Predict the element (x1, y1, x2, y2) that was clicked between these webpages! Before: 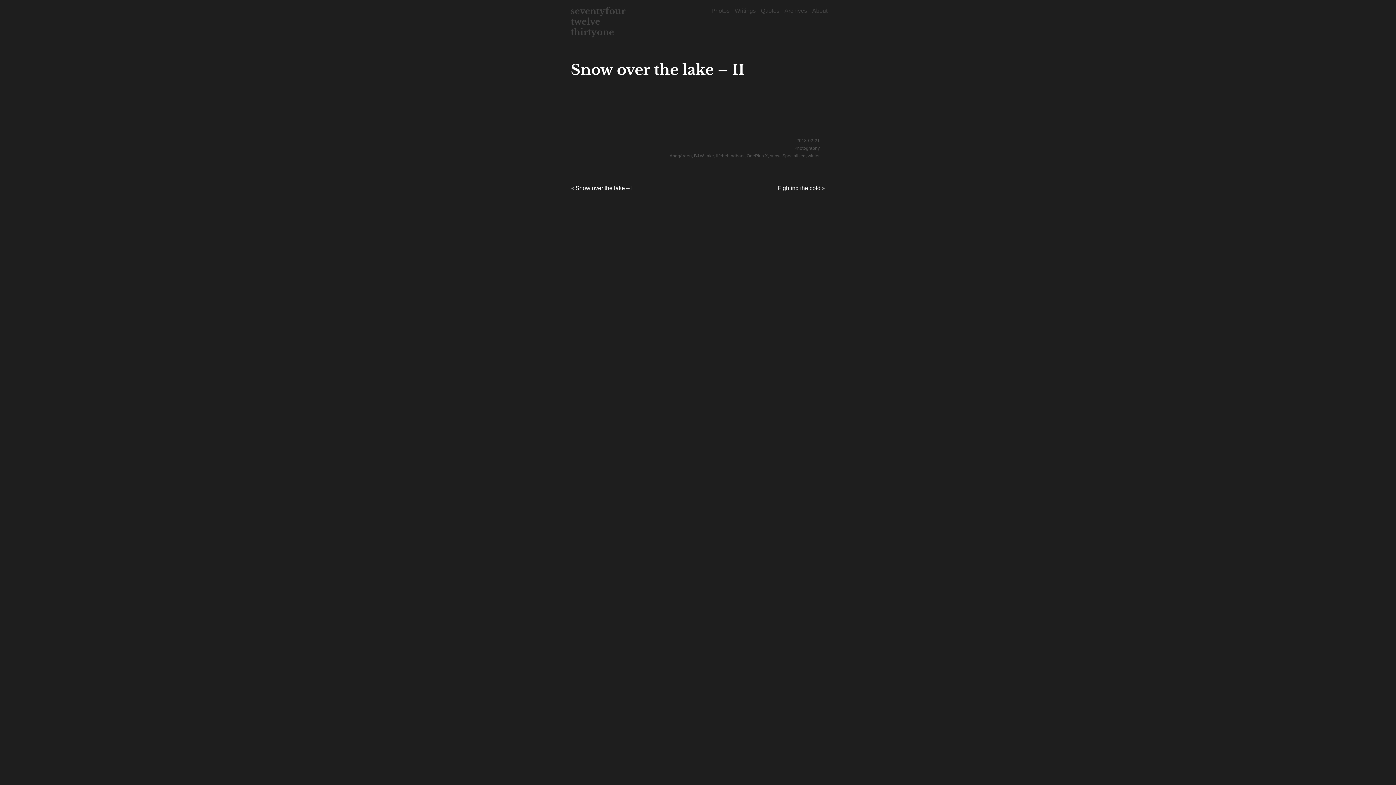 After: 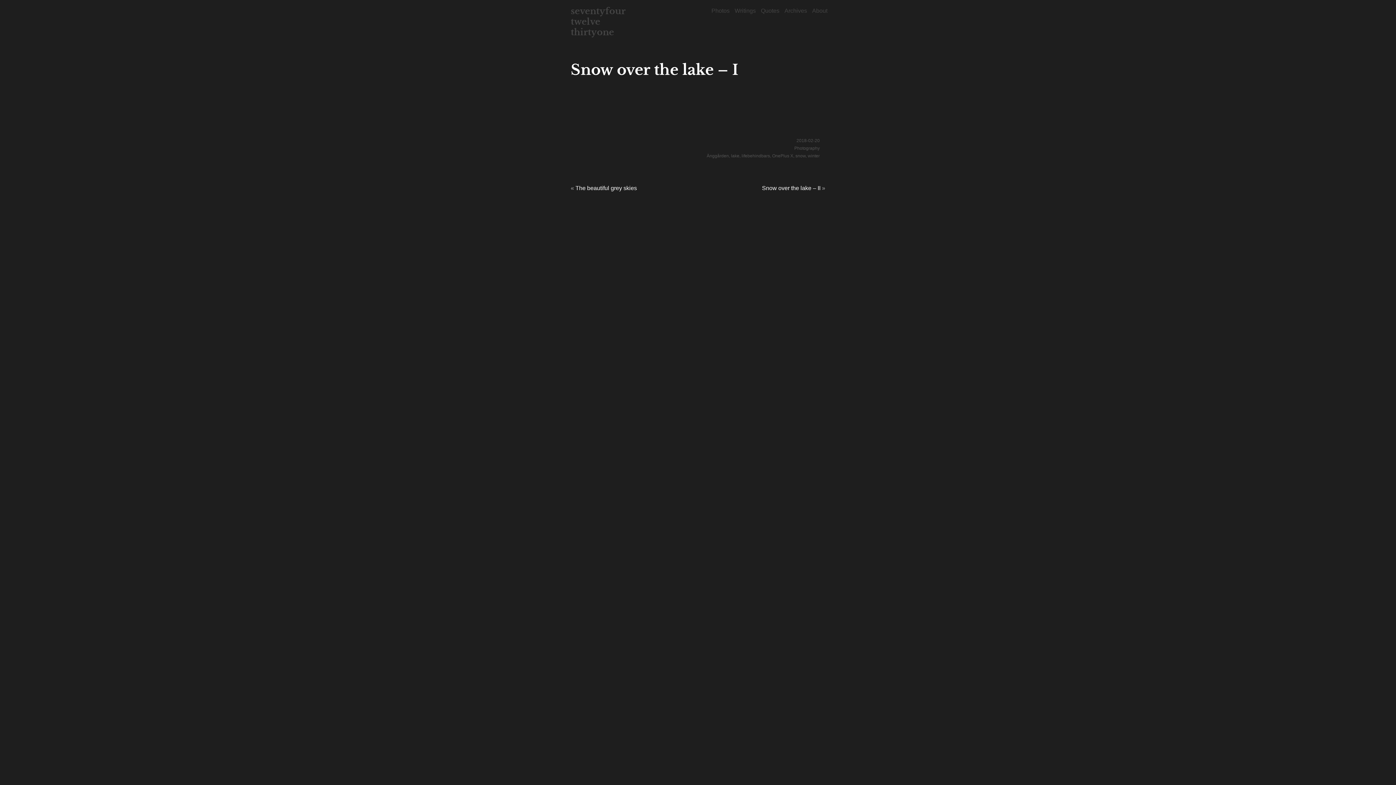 Action: bbox: (575, 185, 632, 191) label: Snow over the lake – I